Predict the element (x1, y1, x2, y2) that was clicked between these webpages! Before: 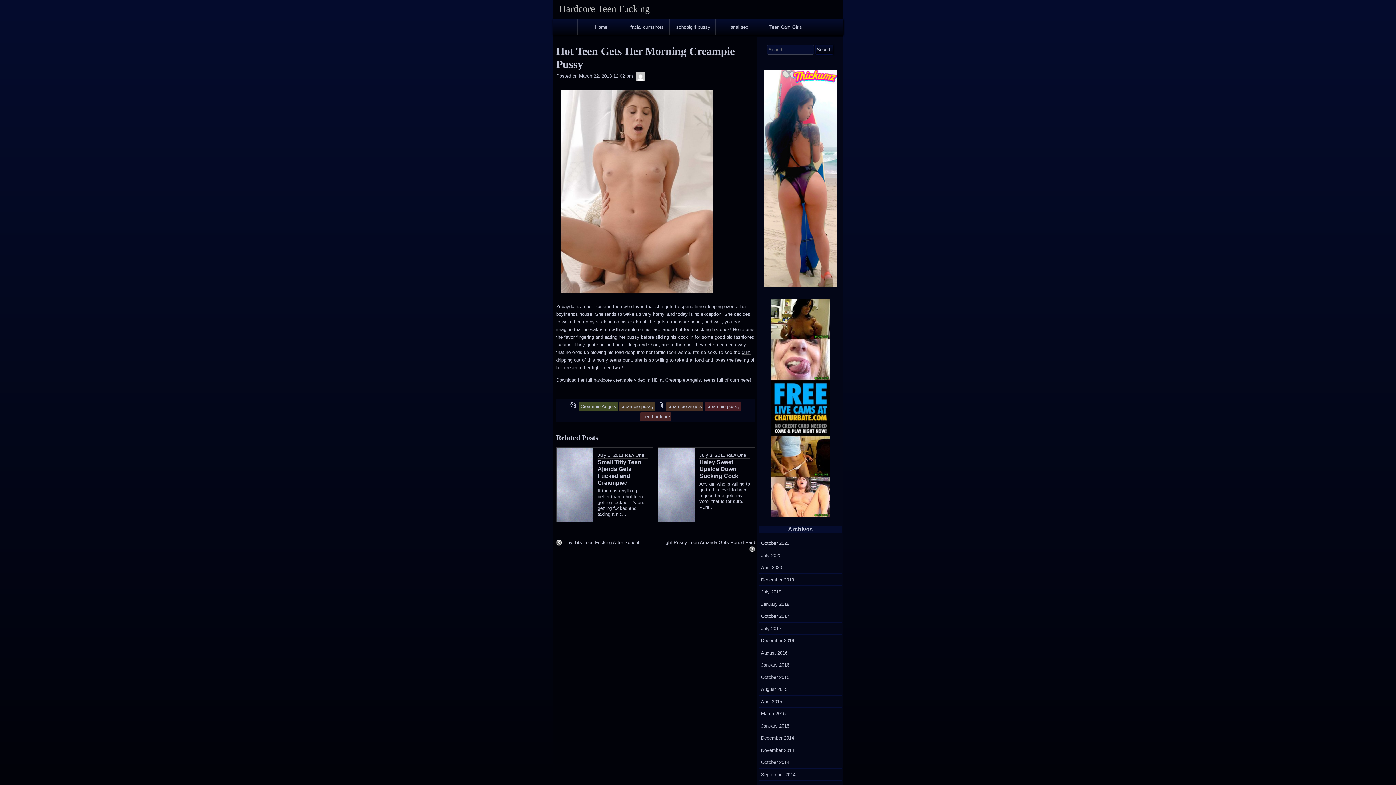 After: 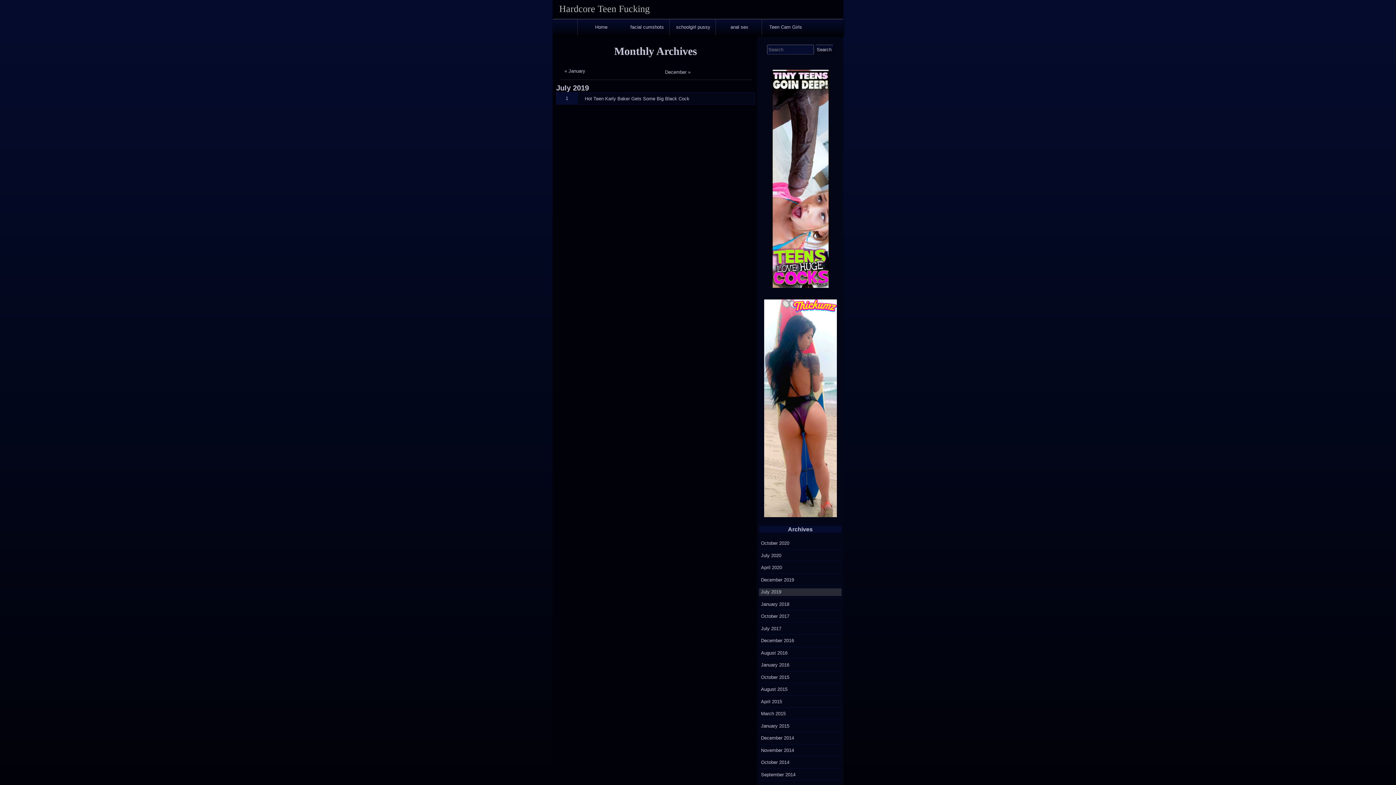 Action: label: July 2019 bbox: (759, 588, 841, 596)